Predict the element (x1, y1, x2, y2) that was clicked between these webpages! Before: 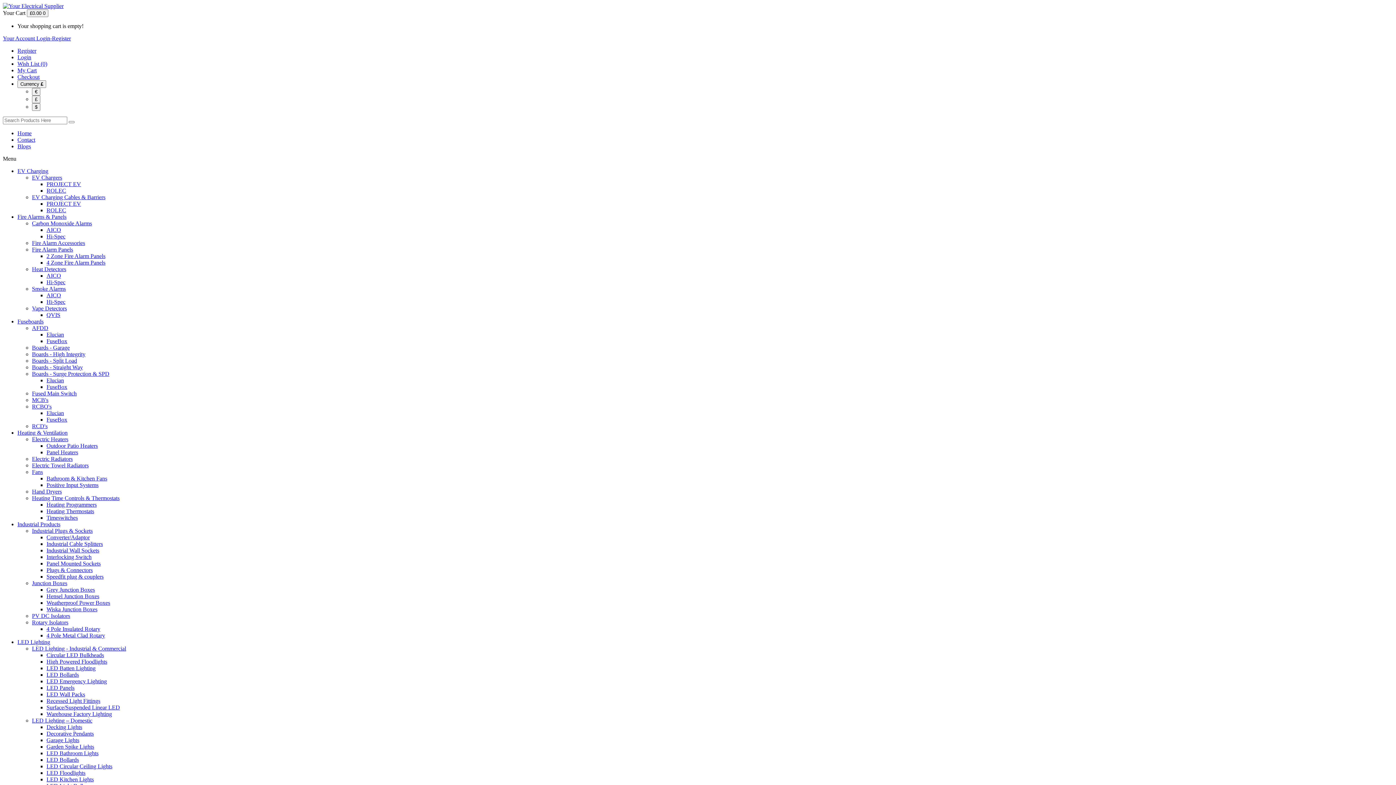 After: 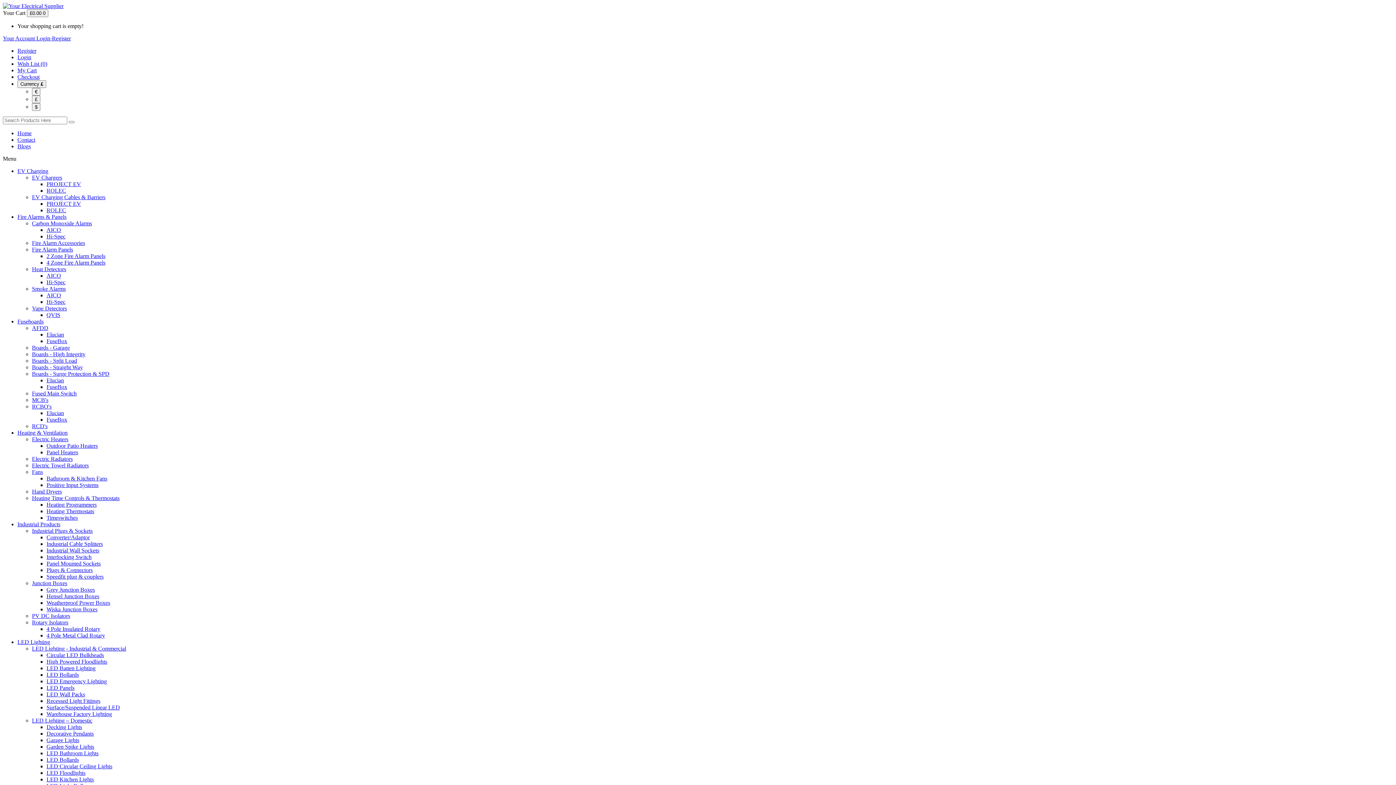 Action: label: Checkout bbox: (17, 73, 39, 80)